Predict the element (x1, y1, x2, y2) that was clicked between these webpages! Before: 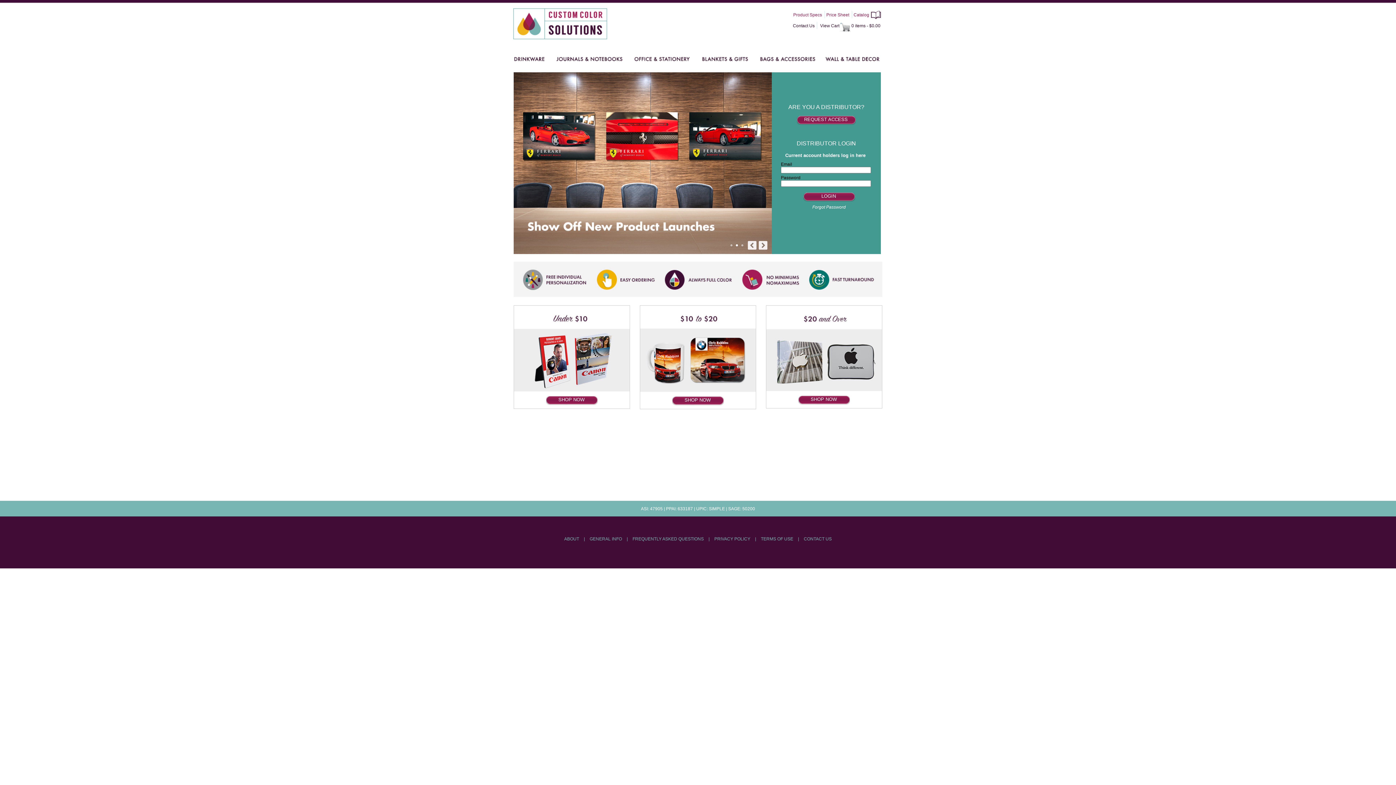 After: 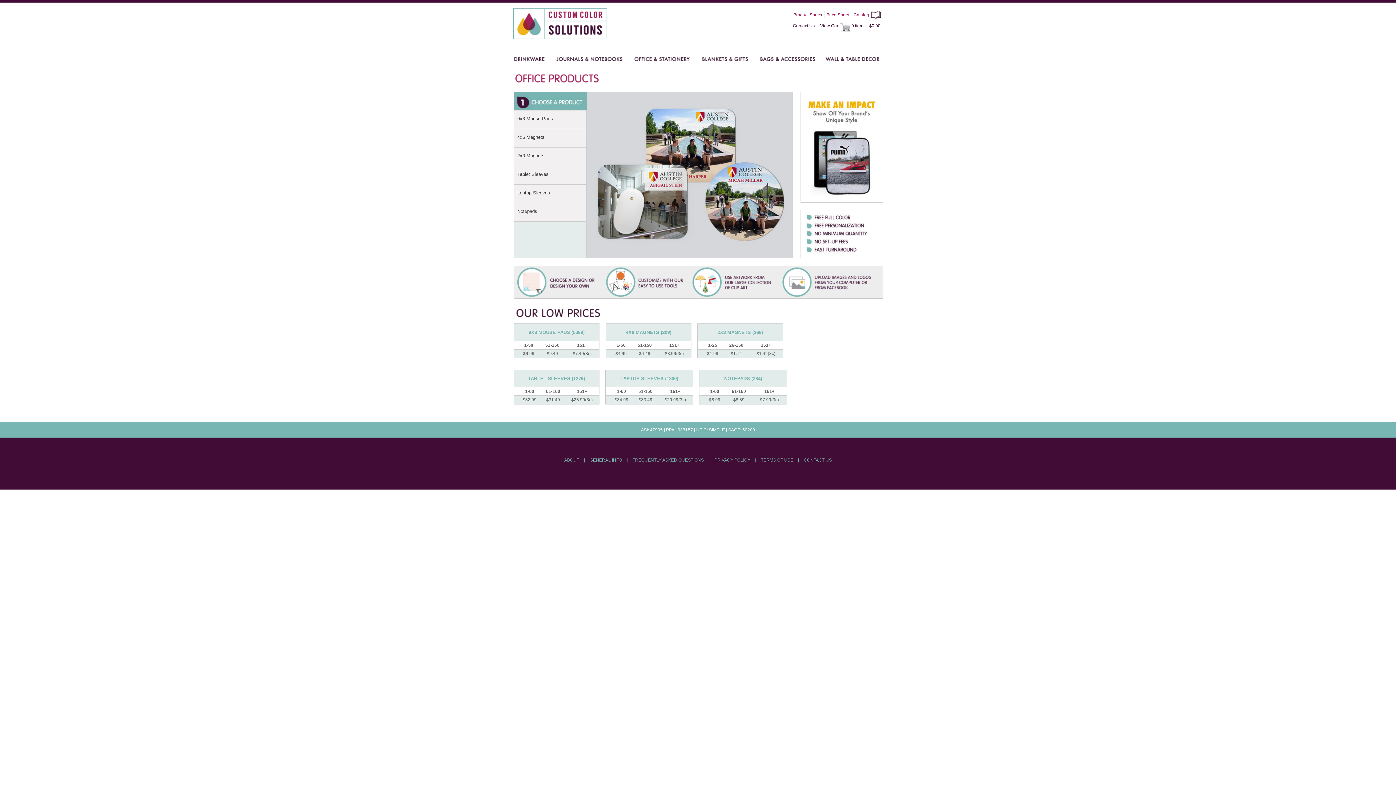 Action: bbox: (628, 62, 696, 67)